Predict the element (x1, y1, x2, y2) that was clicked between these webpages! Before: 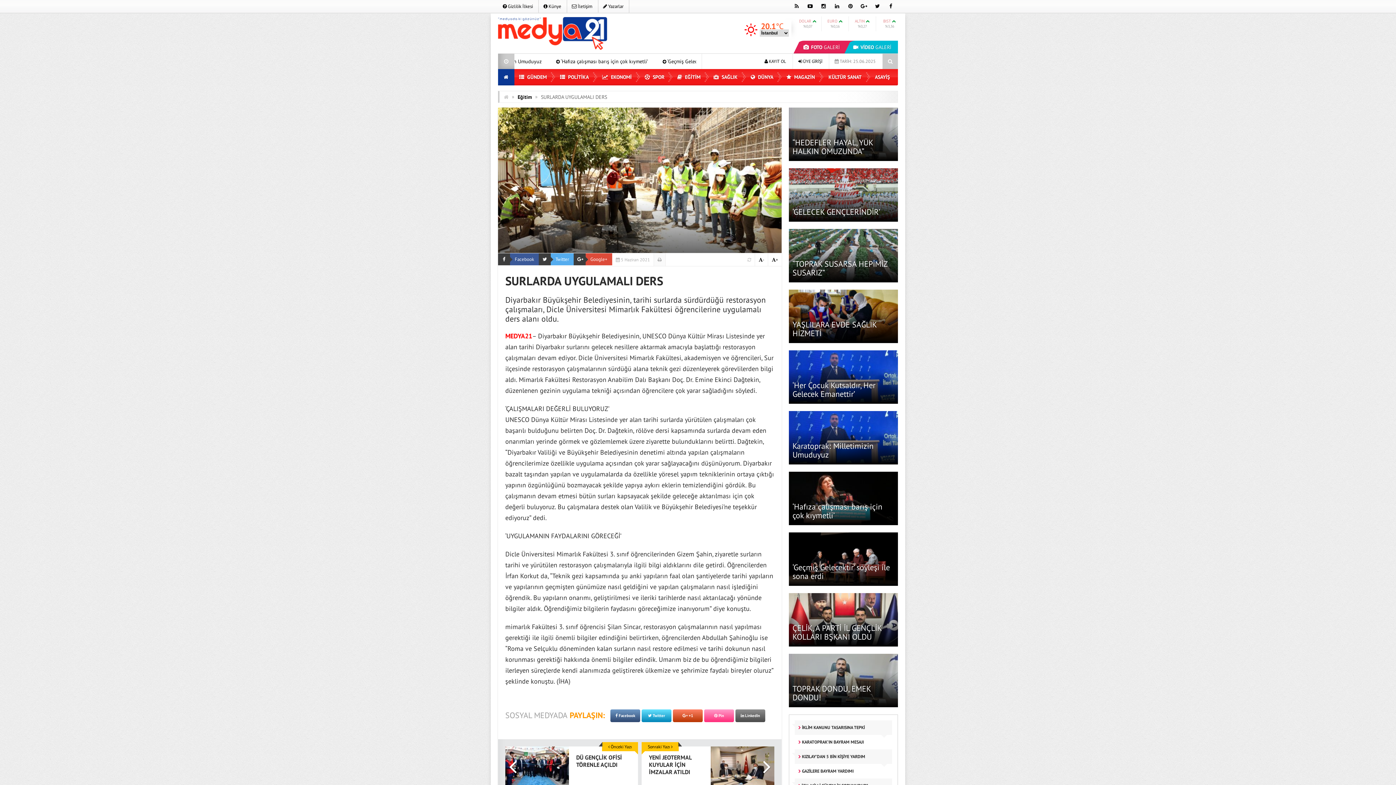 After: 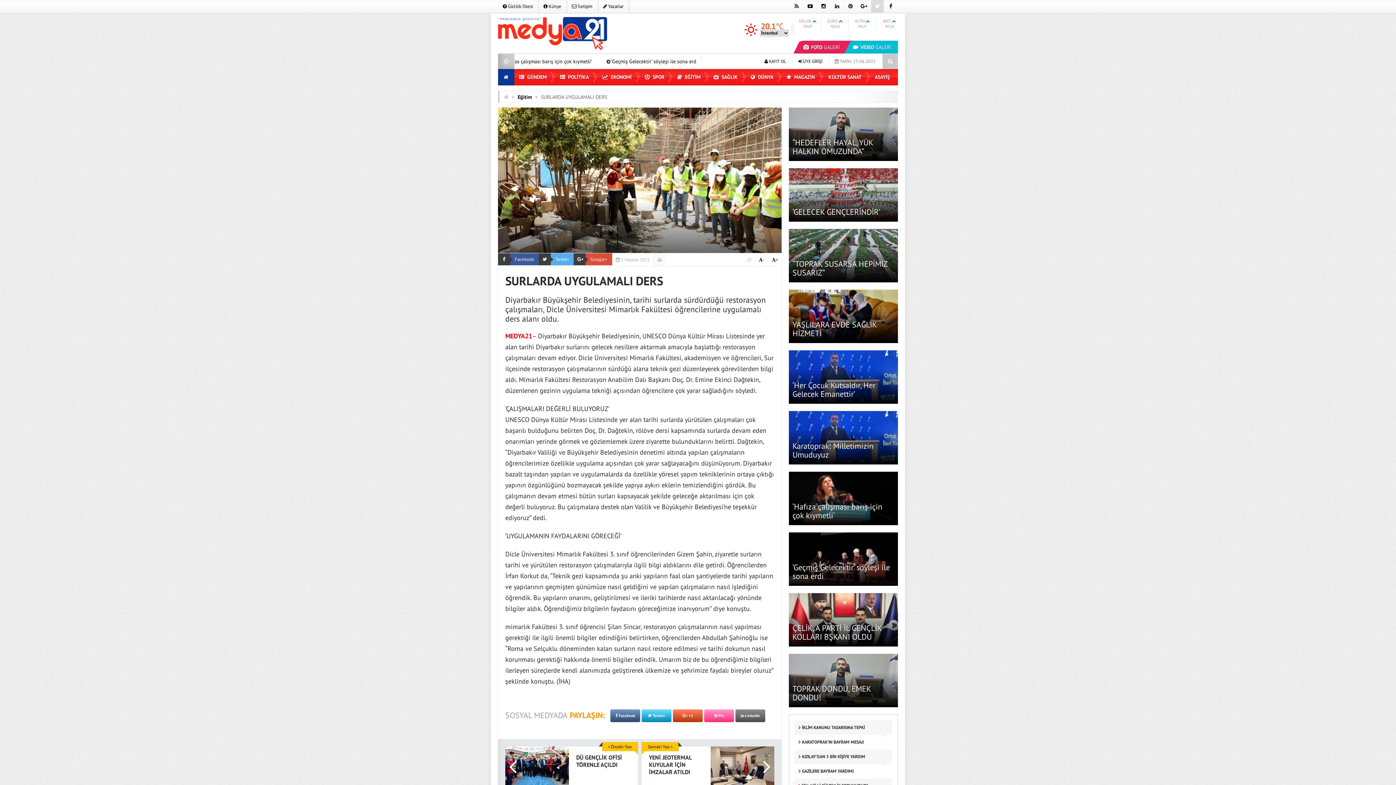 Action: bbox: (871, 2, 884, 9)